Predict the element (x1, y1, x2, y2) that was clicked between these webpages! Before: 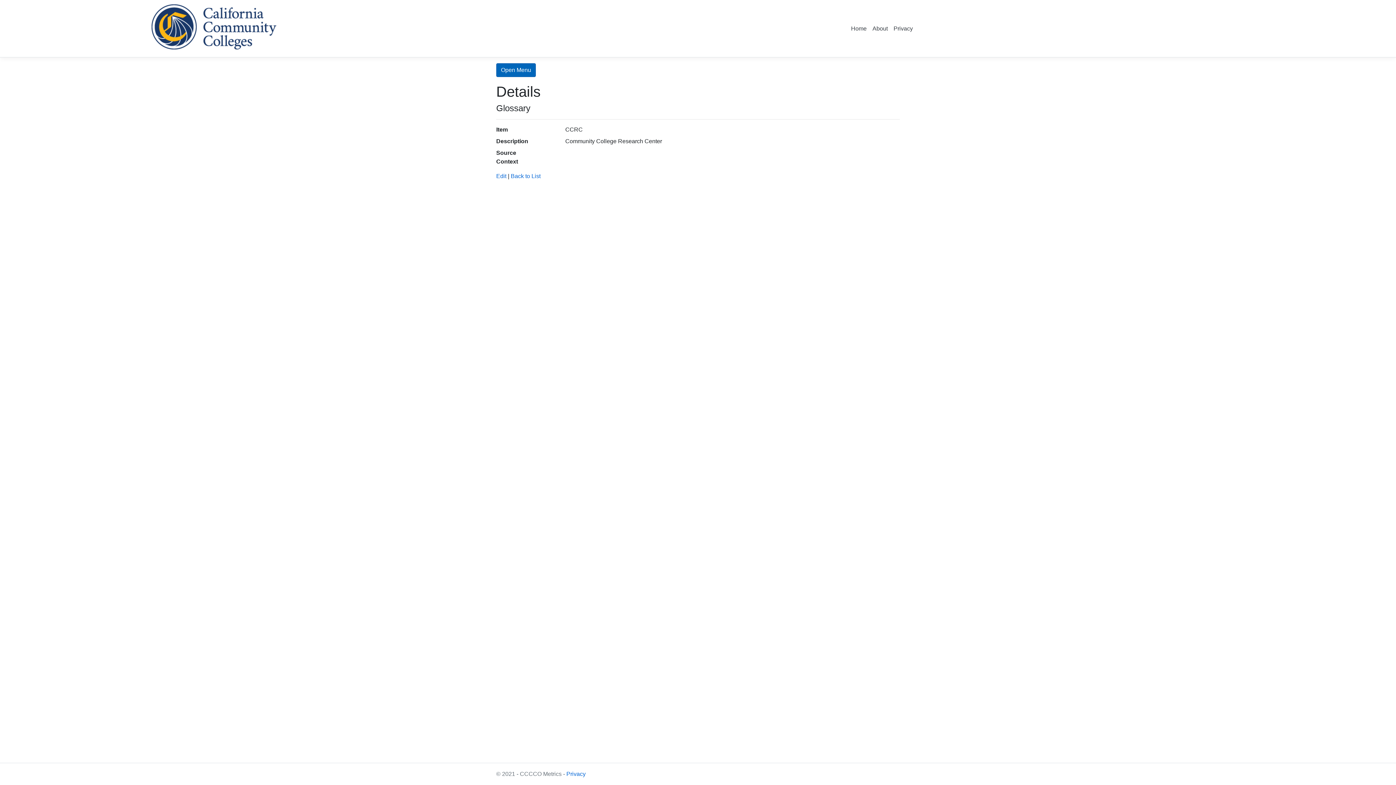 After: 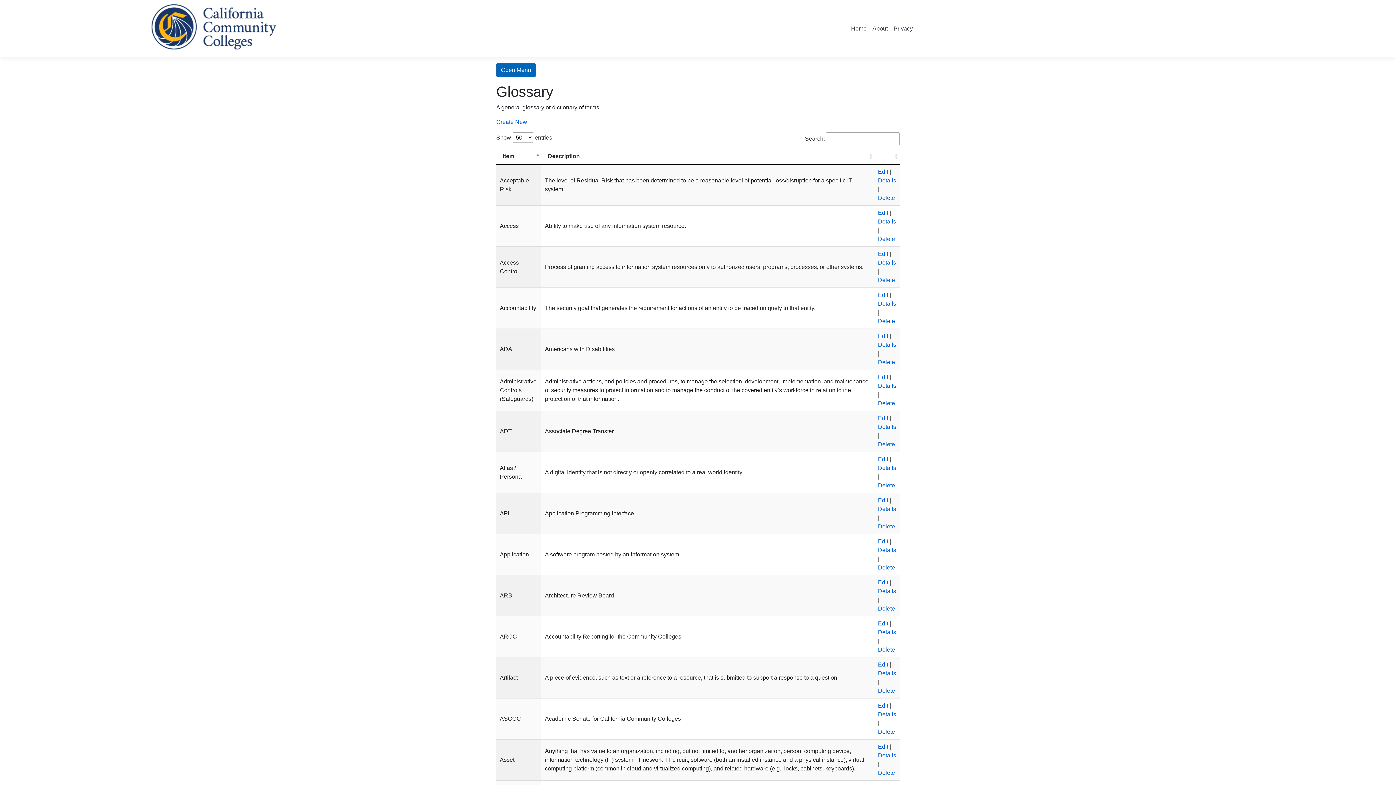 Action: bbox: (510, 173, 540, 179) label: Back to List